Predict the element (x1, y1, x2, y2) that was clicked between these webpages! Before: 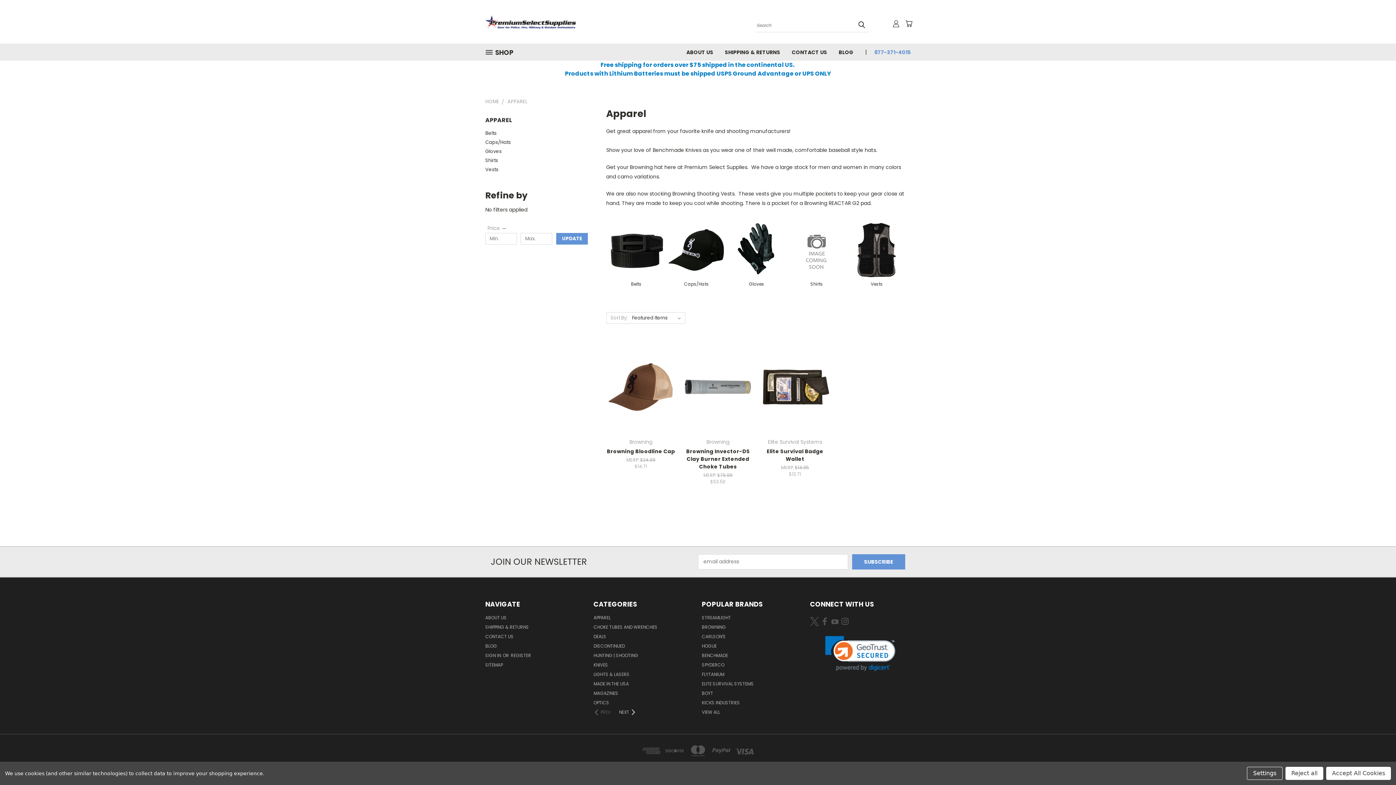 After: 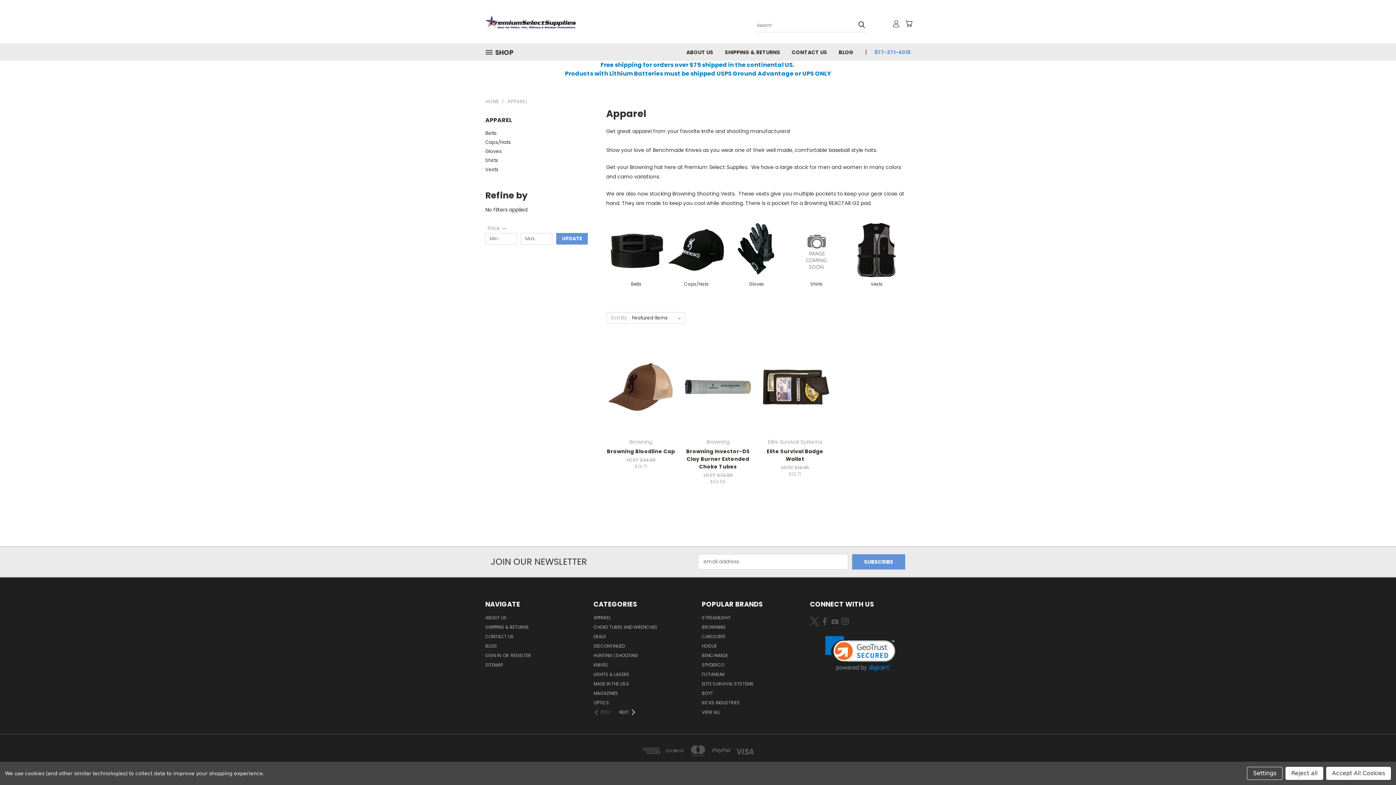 Action: label: Previous bbox: (1368, 753, 1386, 771)